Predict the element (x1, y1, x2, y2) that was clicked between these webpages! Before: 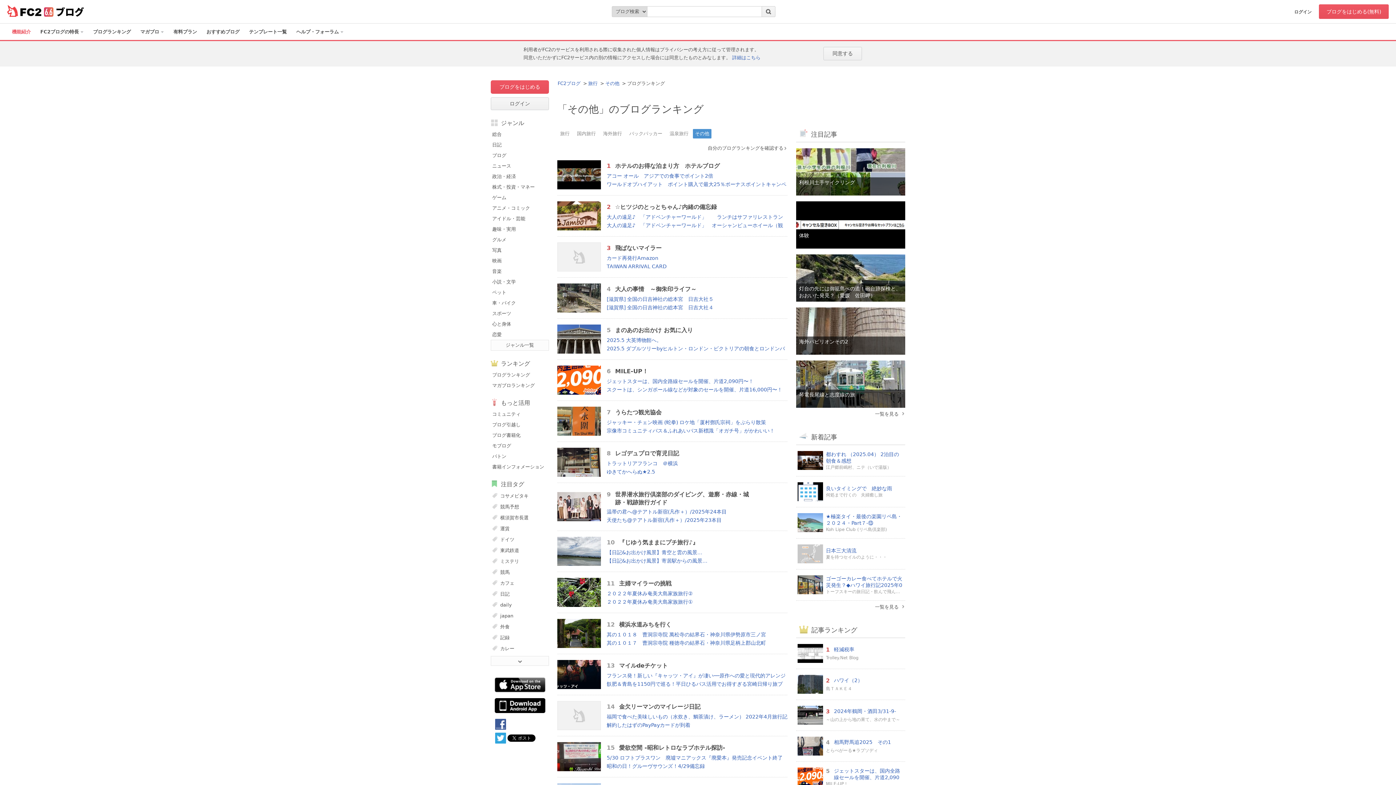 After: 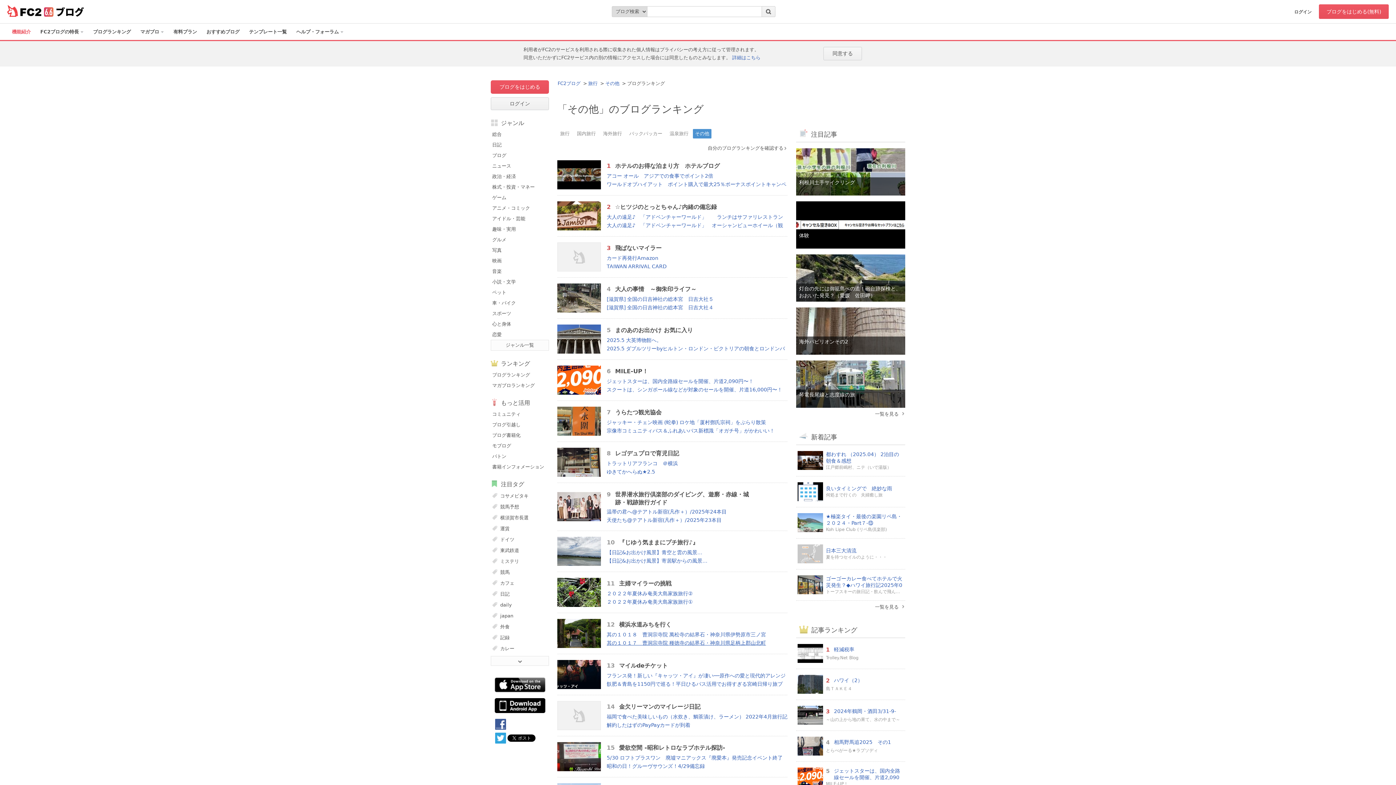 Action: label: 其の１０１７　曹洞宗寺院 種徳寺の結界石・神奈川県足柄上郡山北町 bbox: (606, 639, 787, 646)